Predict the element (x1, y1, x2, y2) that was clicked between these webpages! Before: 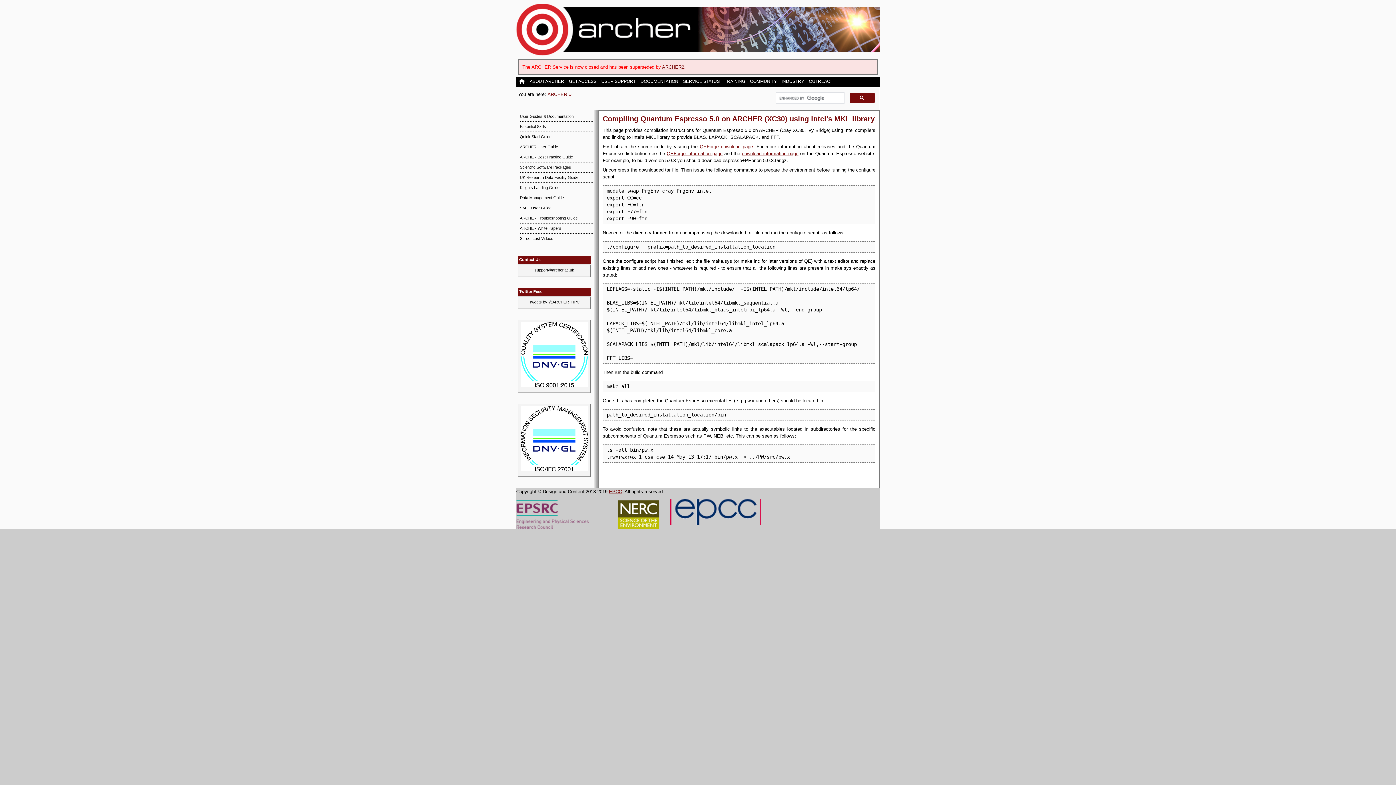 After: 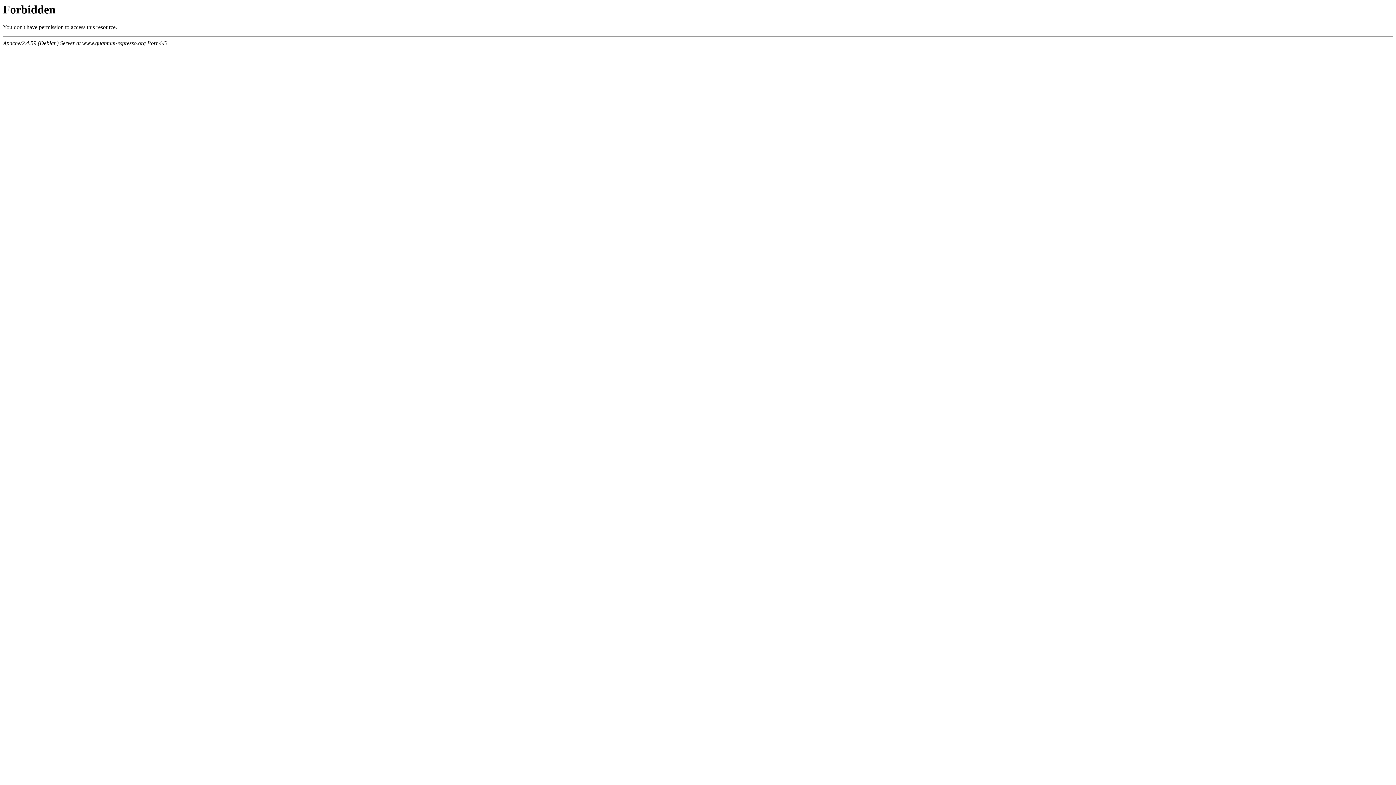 Action: label: download information page bbox: (742, 150, 798, 156)